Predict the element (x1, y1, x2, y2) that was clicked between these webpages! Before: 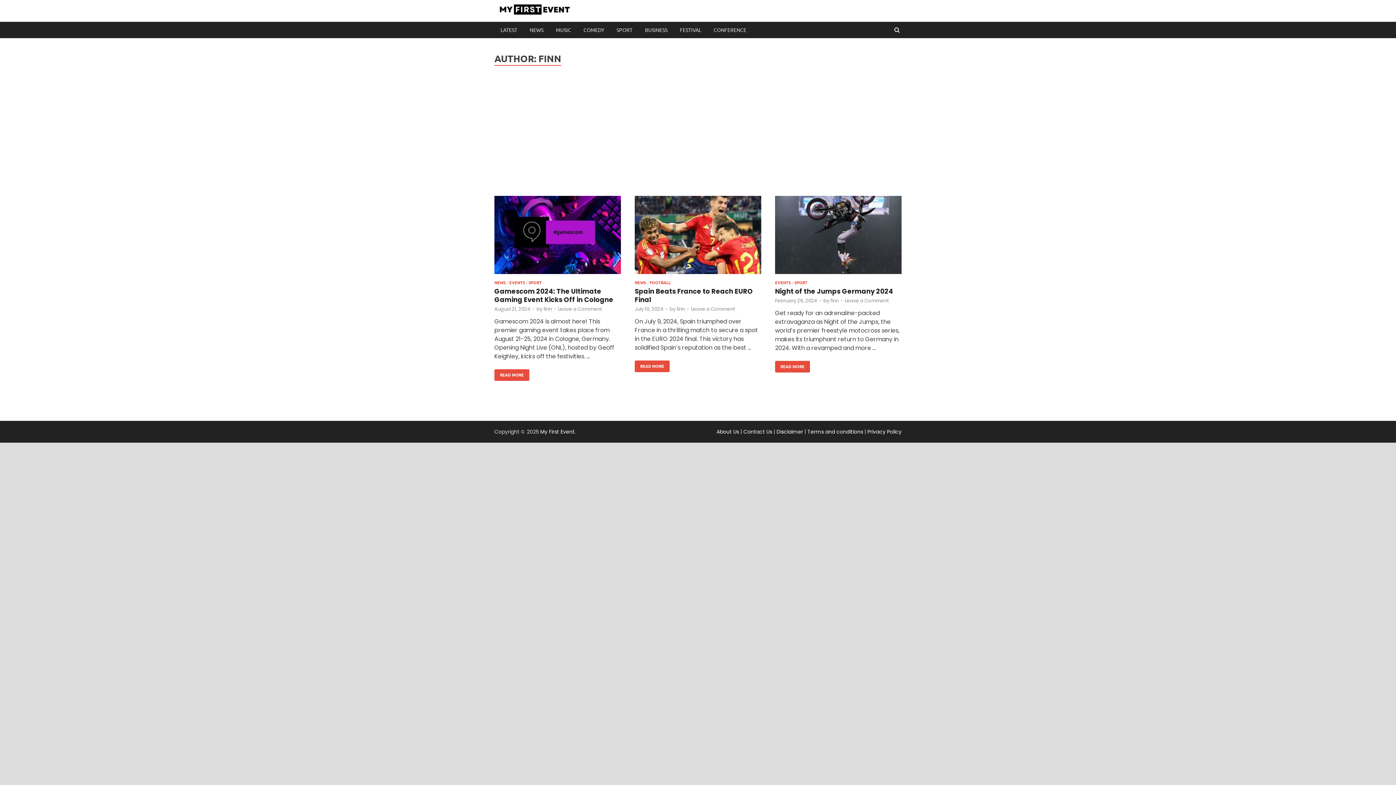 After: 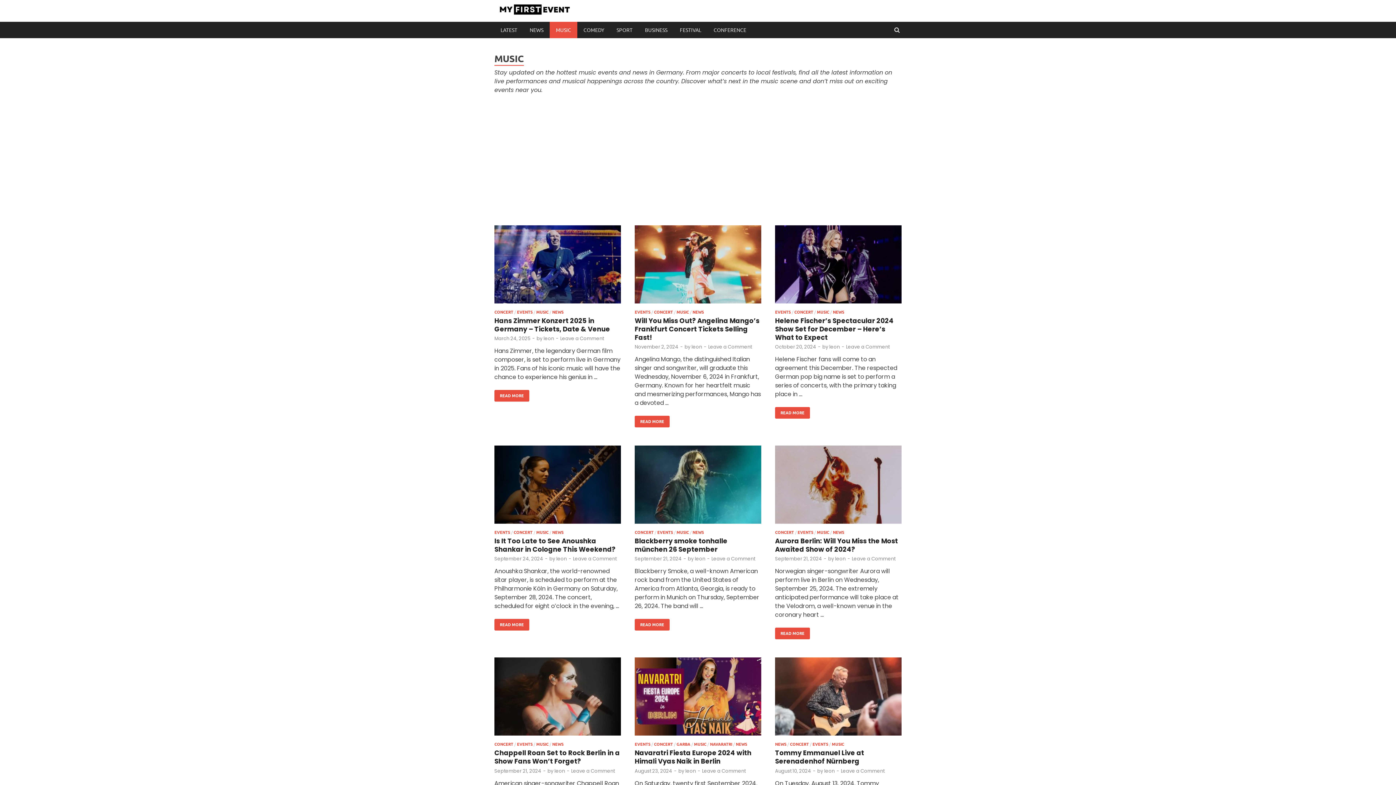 Action: bbox: (549, 21, 577, 38) label: MUSIC